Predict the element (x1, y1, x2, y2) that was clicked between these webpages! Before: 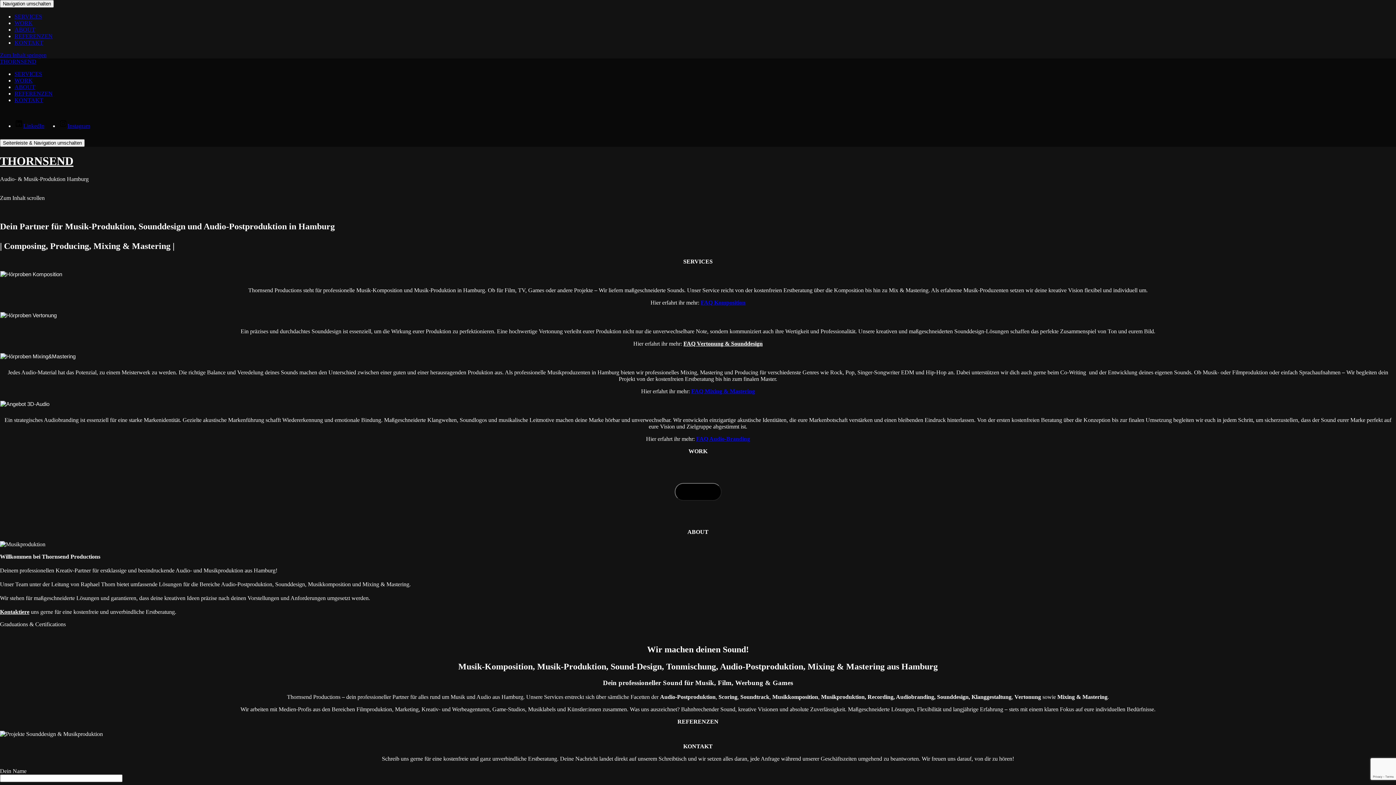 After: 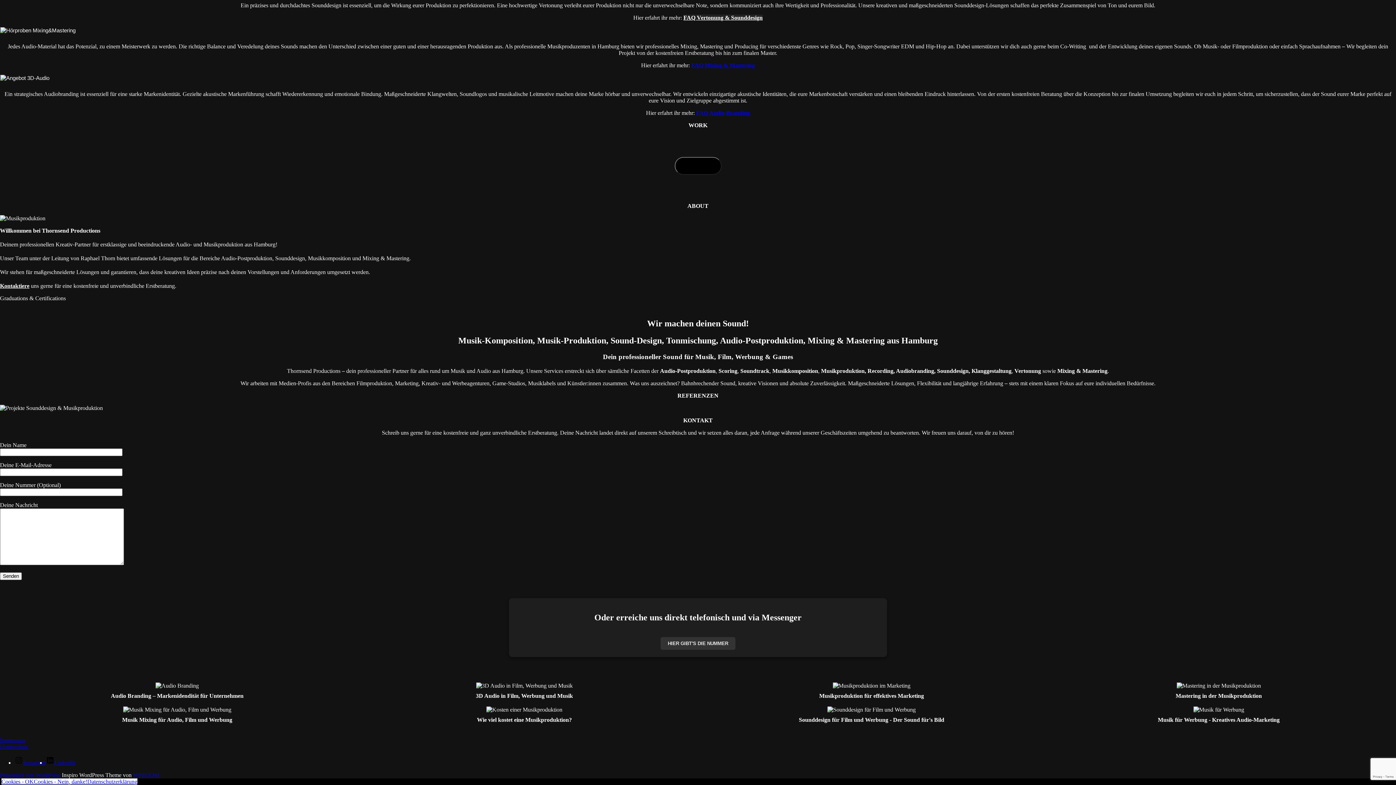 Action: bbox: (14, 97, 43, 103) label: KONTAKT